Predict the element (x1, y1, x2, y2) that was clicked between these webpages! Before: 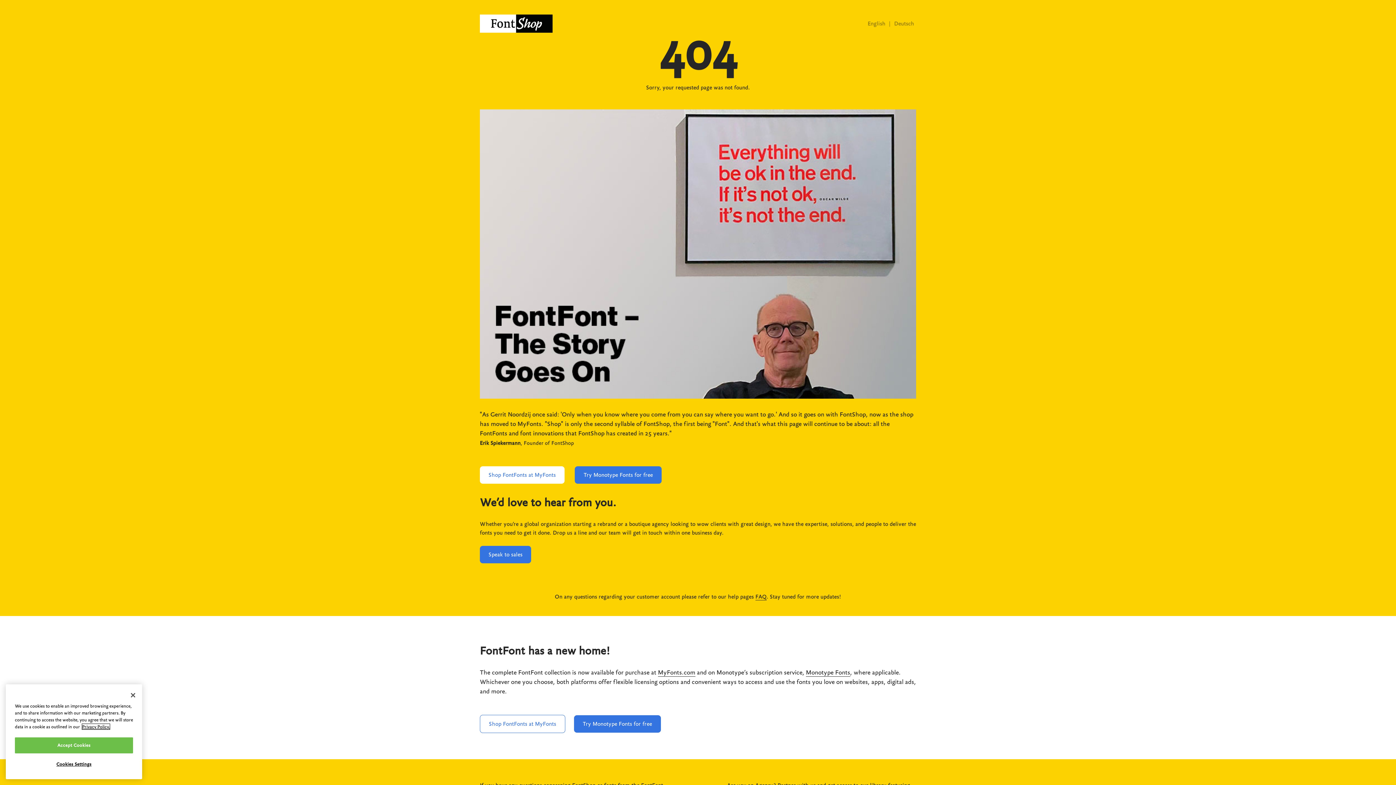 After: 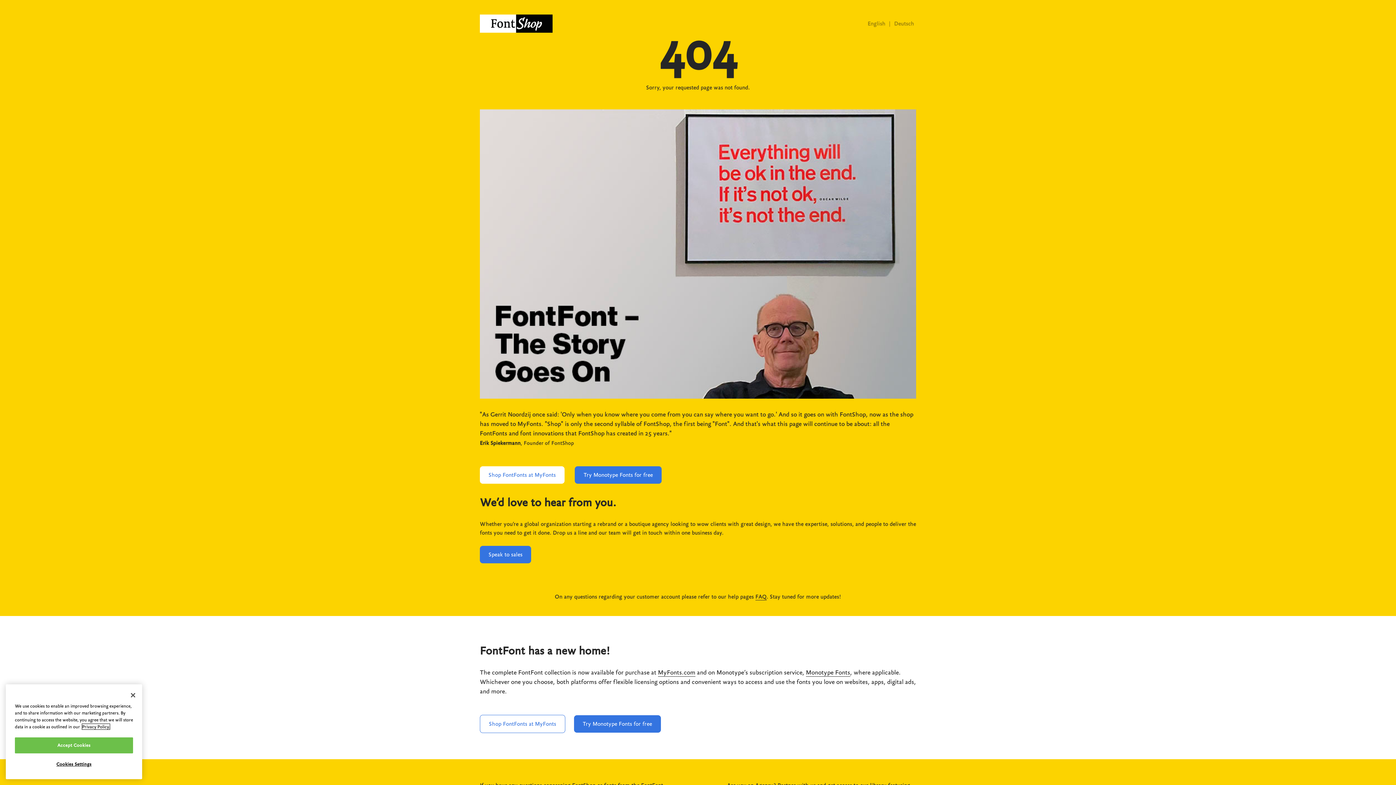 Action: label: More information about your privacy, opens in a new tab bbox: (82, 724, 109, 729)